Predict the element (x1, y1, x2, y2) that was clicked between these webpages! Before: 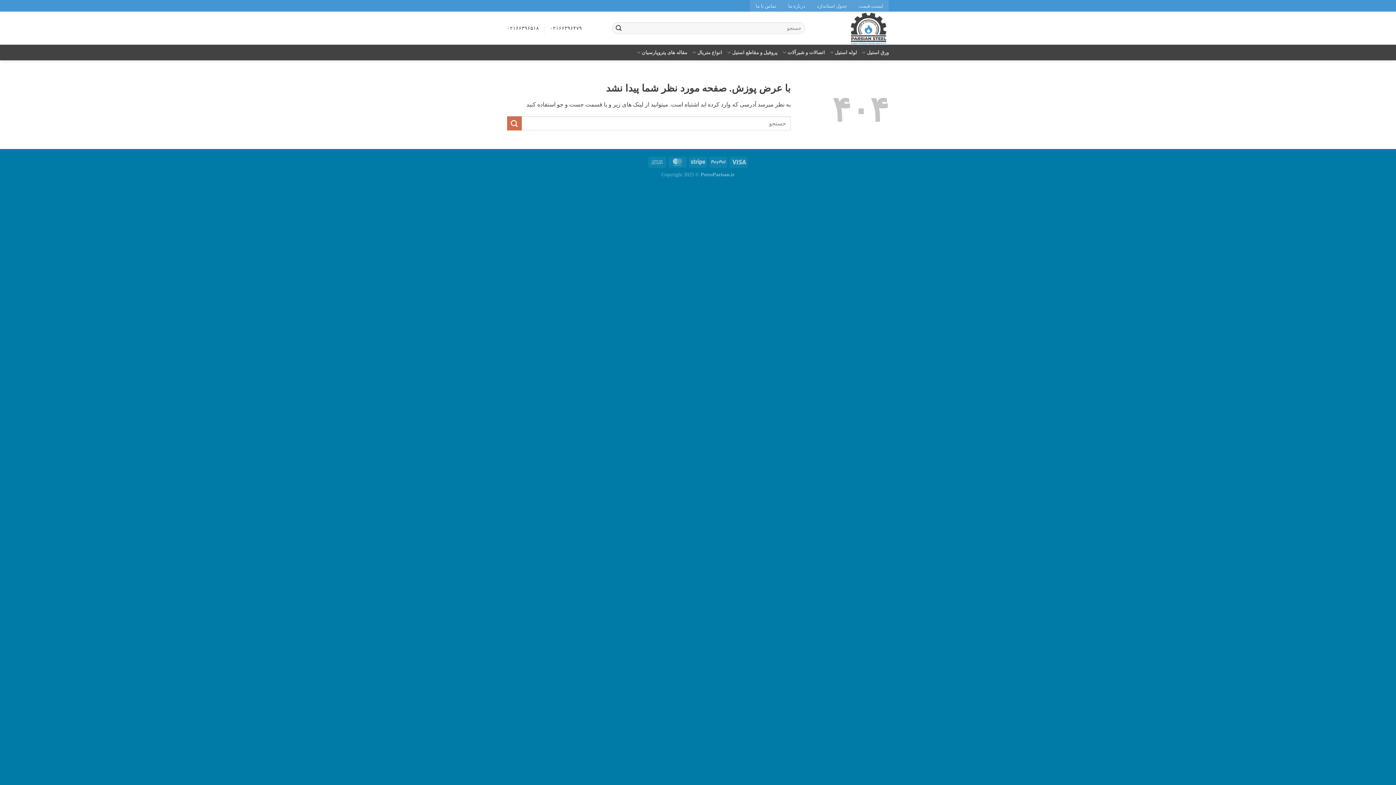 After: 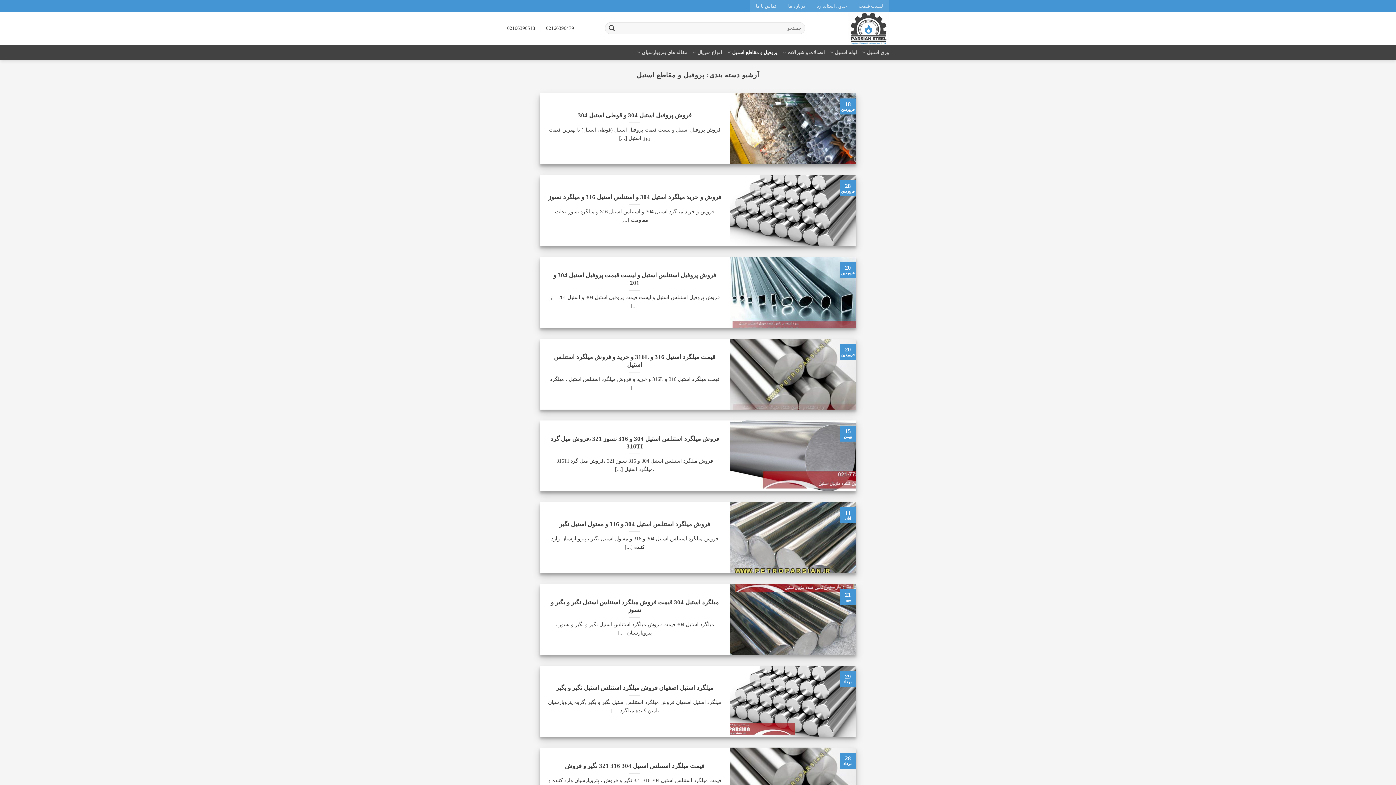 Action: bbox: (727, 45, 777, 59) label: پروفیل و مقاطع استیل